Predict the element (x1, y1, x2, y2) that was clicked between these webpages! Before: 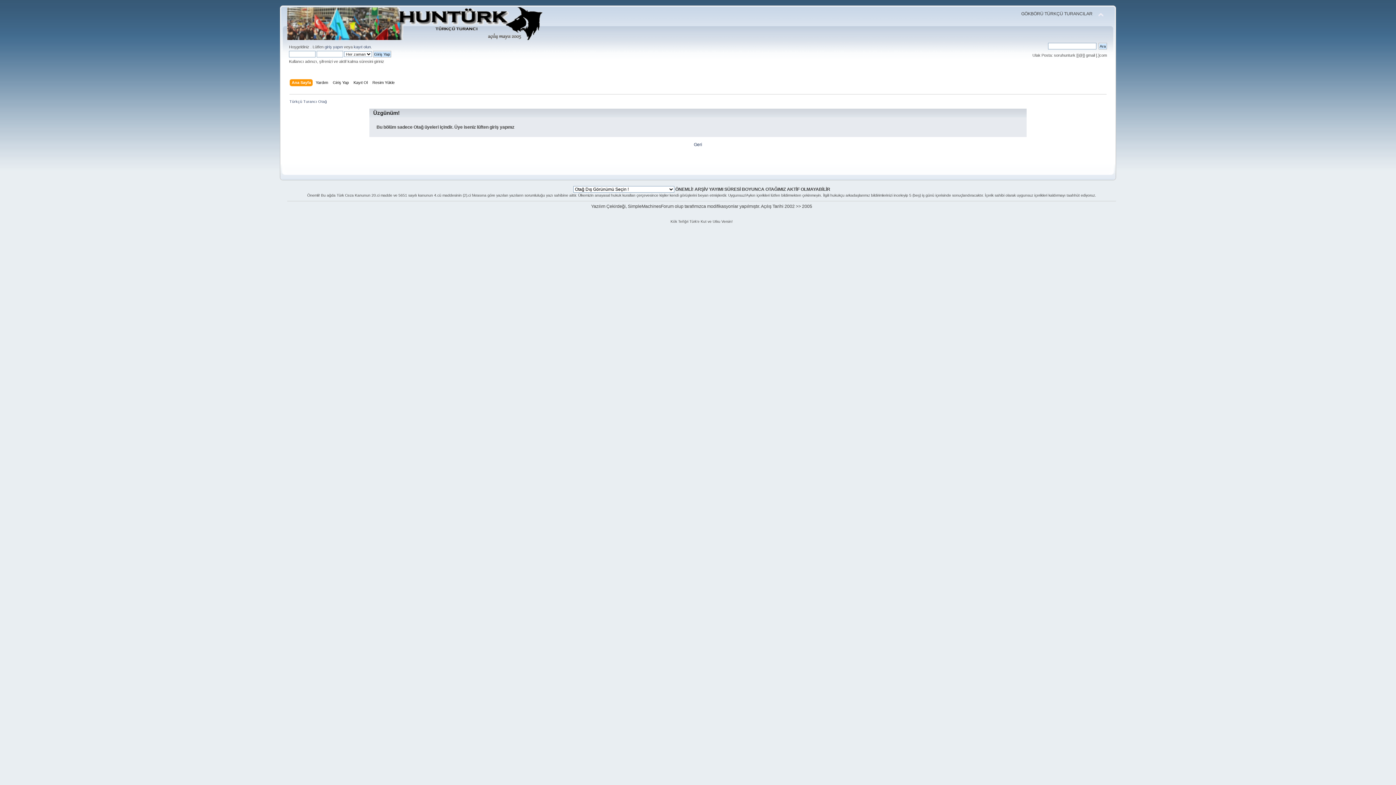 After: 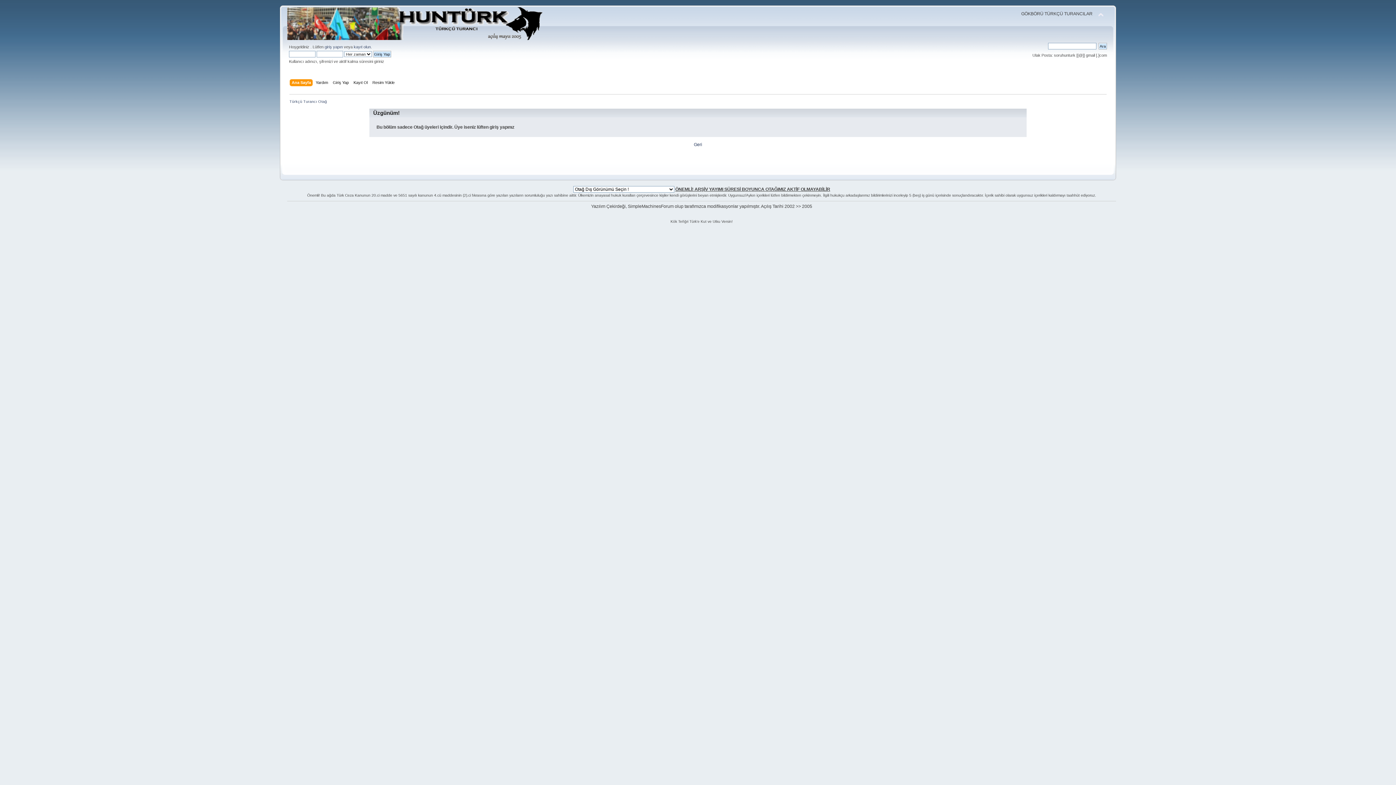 Action: label: ÖNEMLİ! ARŞİV YAYIMI SÜRESİ BOYUNCA OTAĞIMIZ AKTİF OLMAYABİLİR bbox: (675, 187, 830, 192)